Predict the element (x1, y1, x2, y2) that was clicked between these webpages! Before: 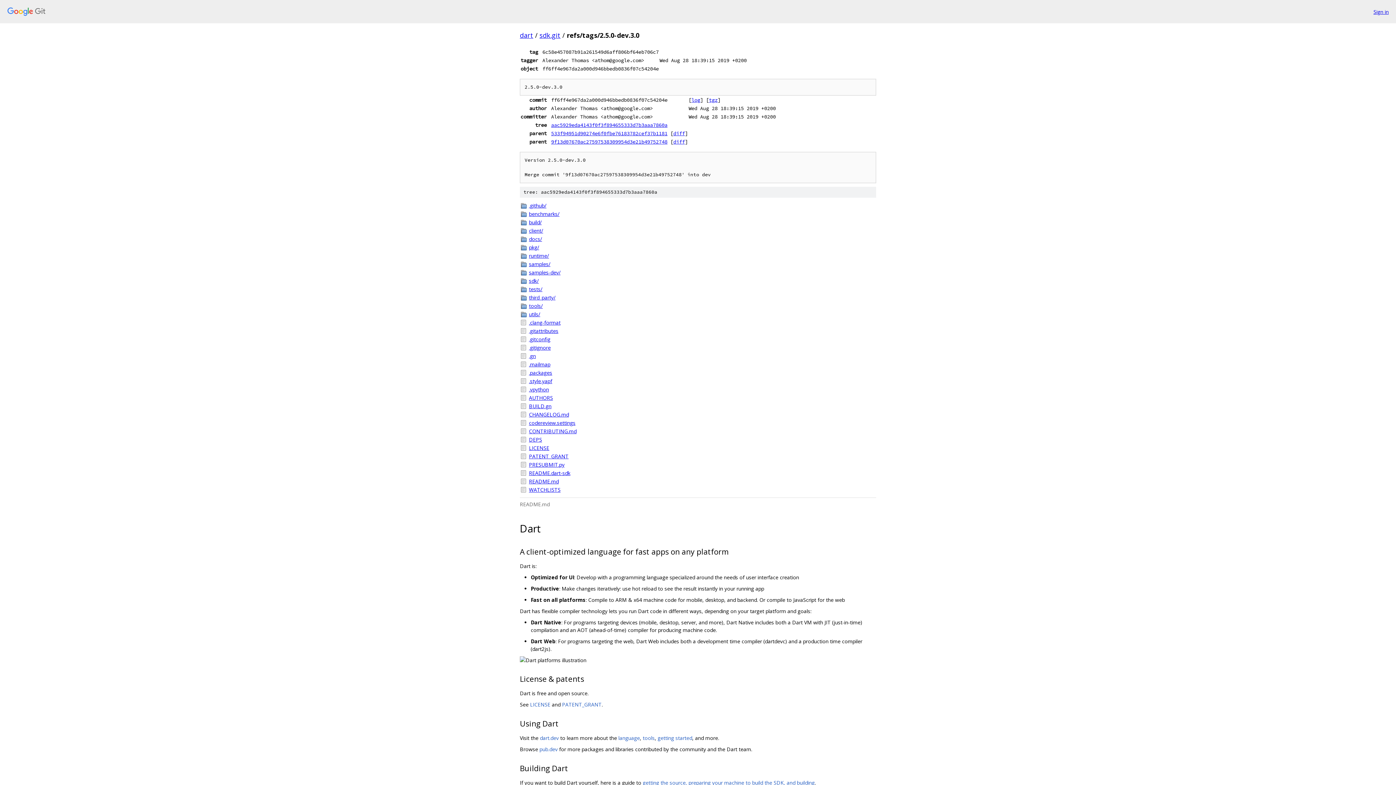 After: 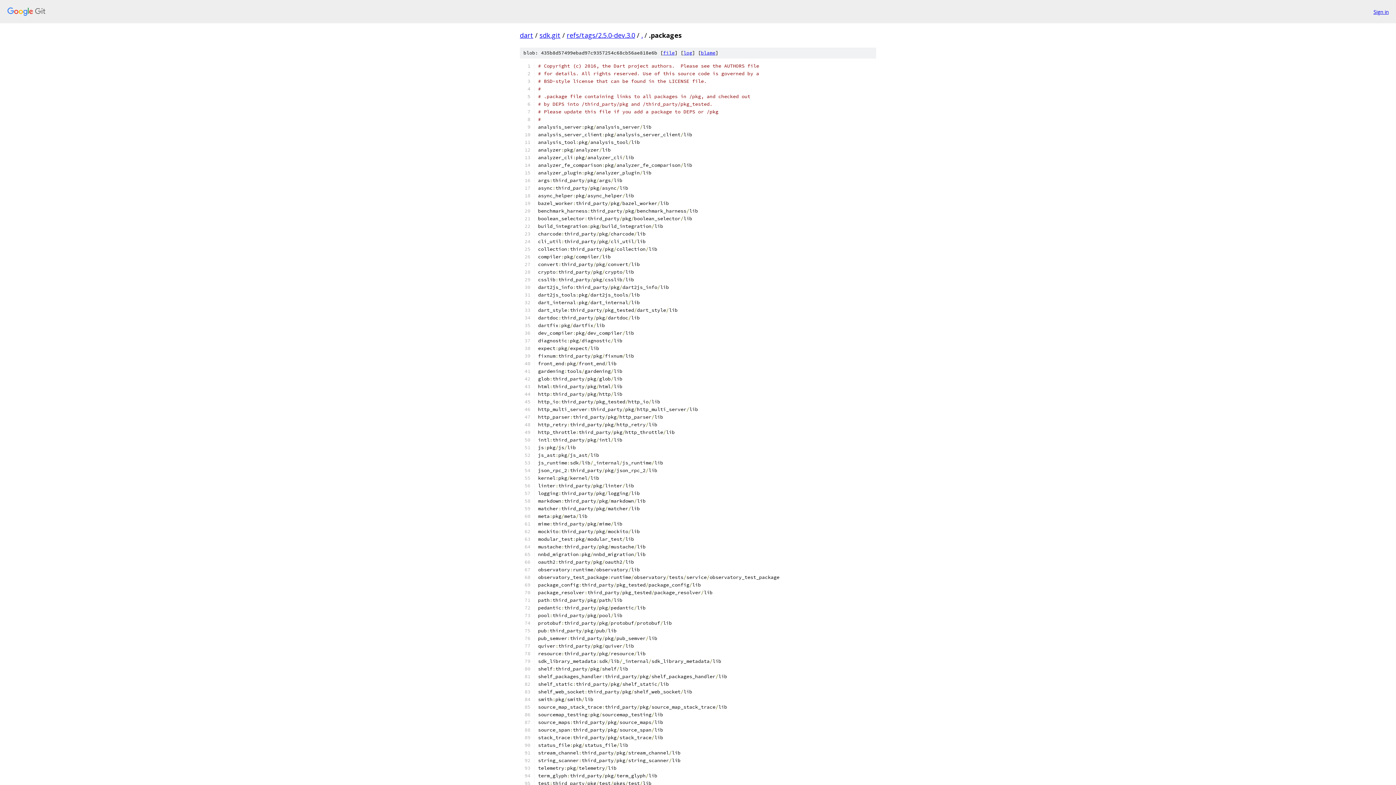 Action: label: .packages bbox: (529, 369, 876, 376)